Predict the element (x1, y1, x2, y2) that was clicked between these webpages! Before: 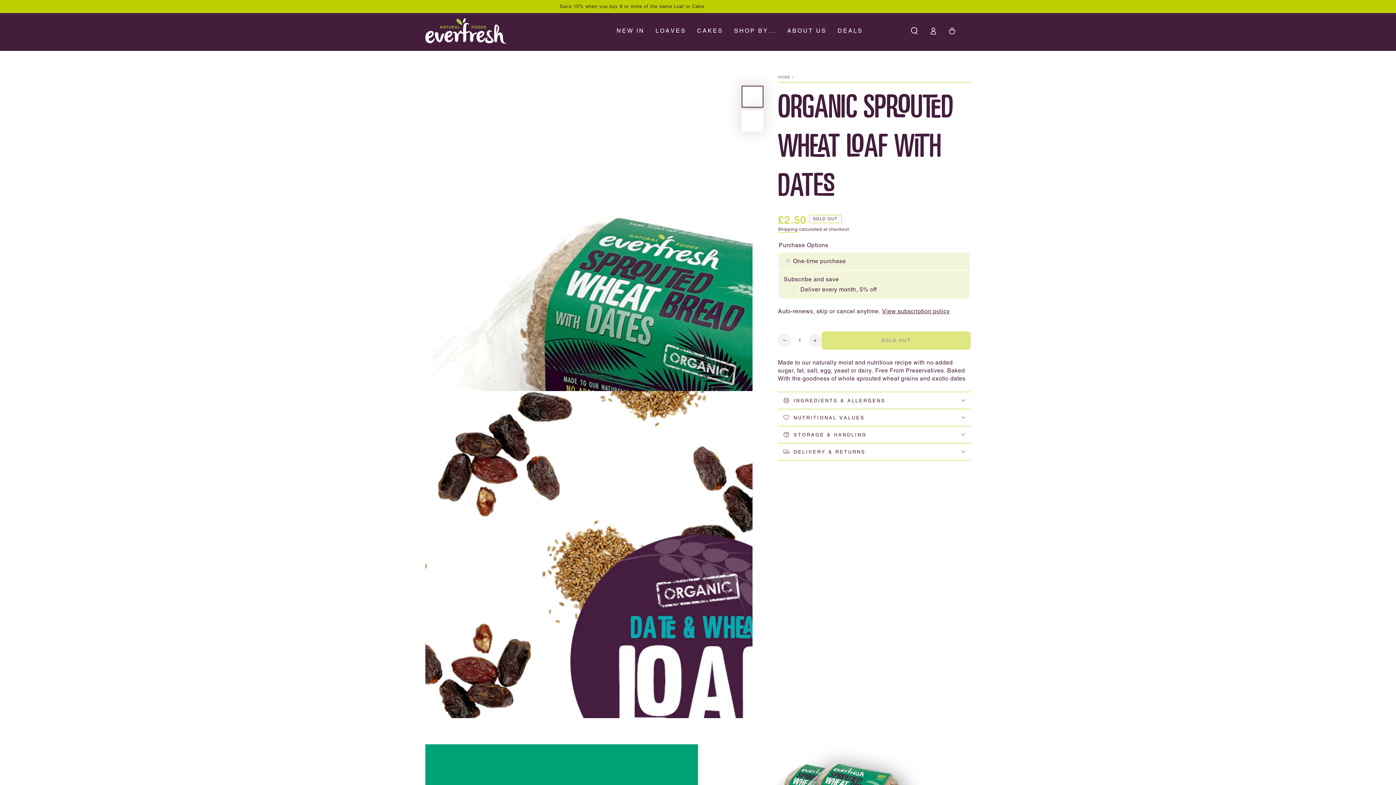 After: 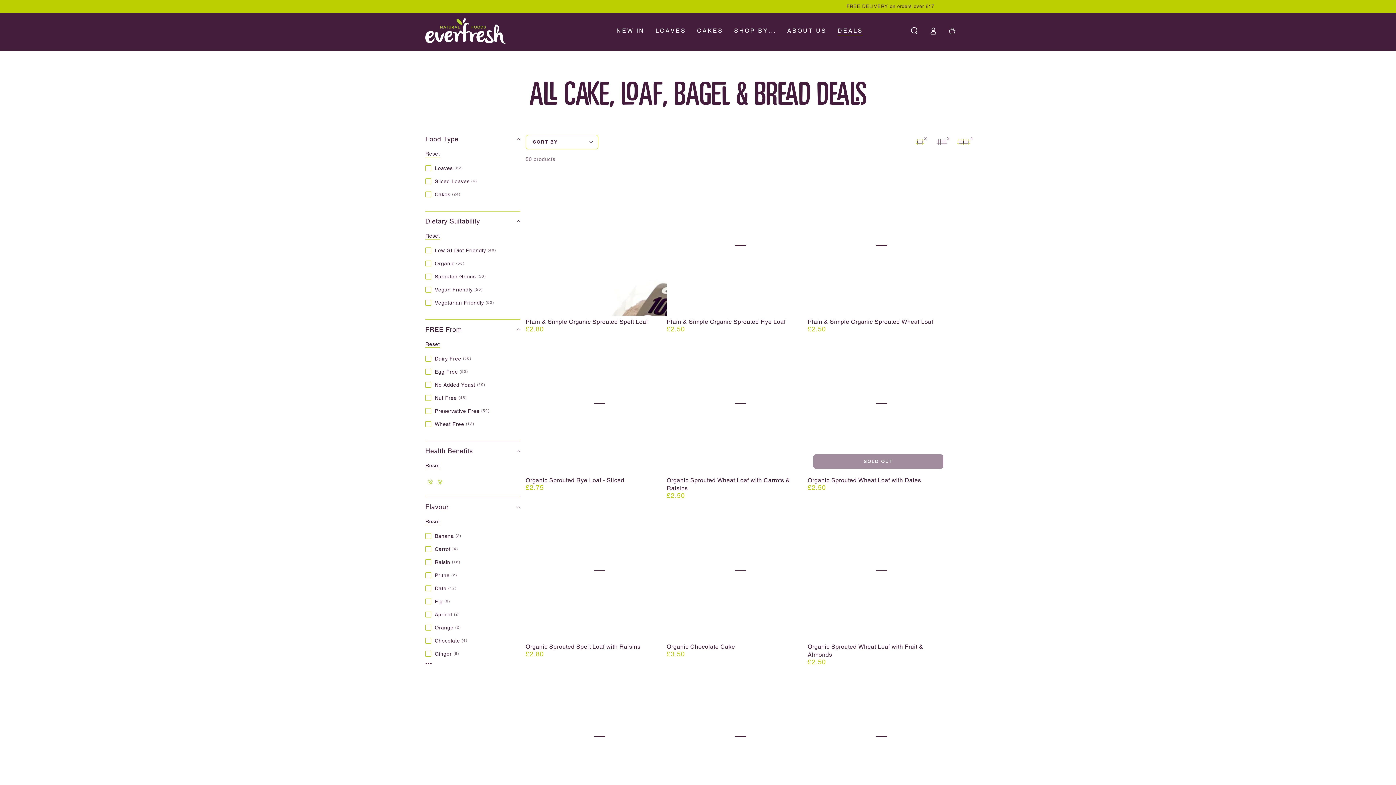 Action: label: DEALS bbox: (832, 21, 868, 40)